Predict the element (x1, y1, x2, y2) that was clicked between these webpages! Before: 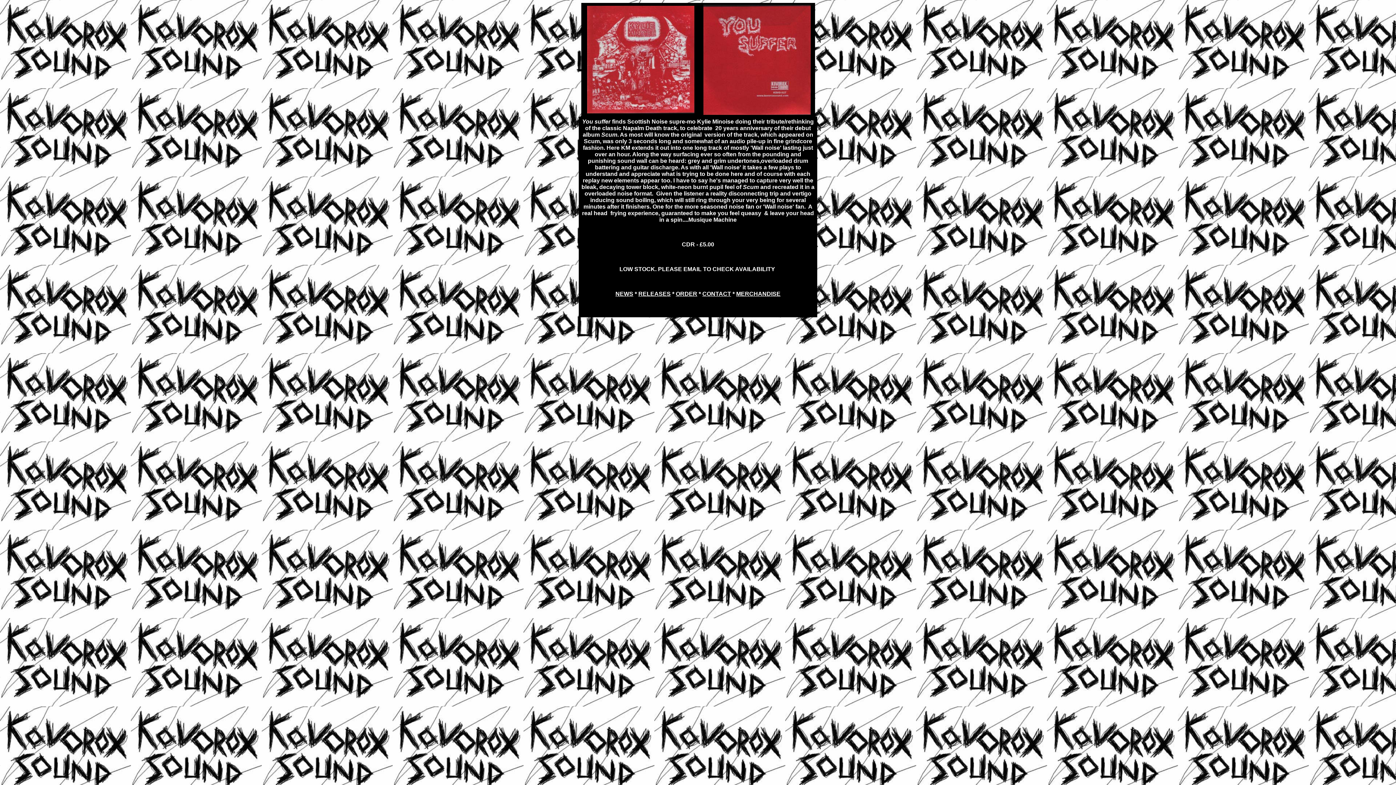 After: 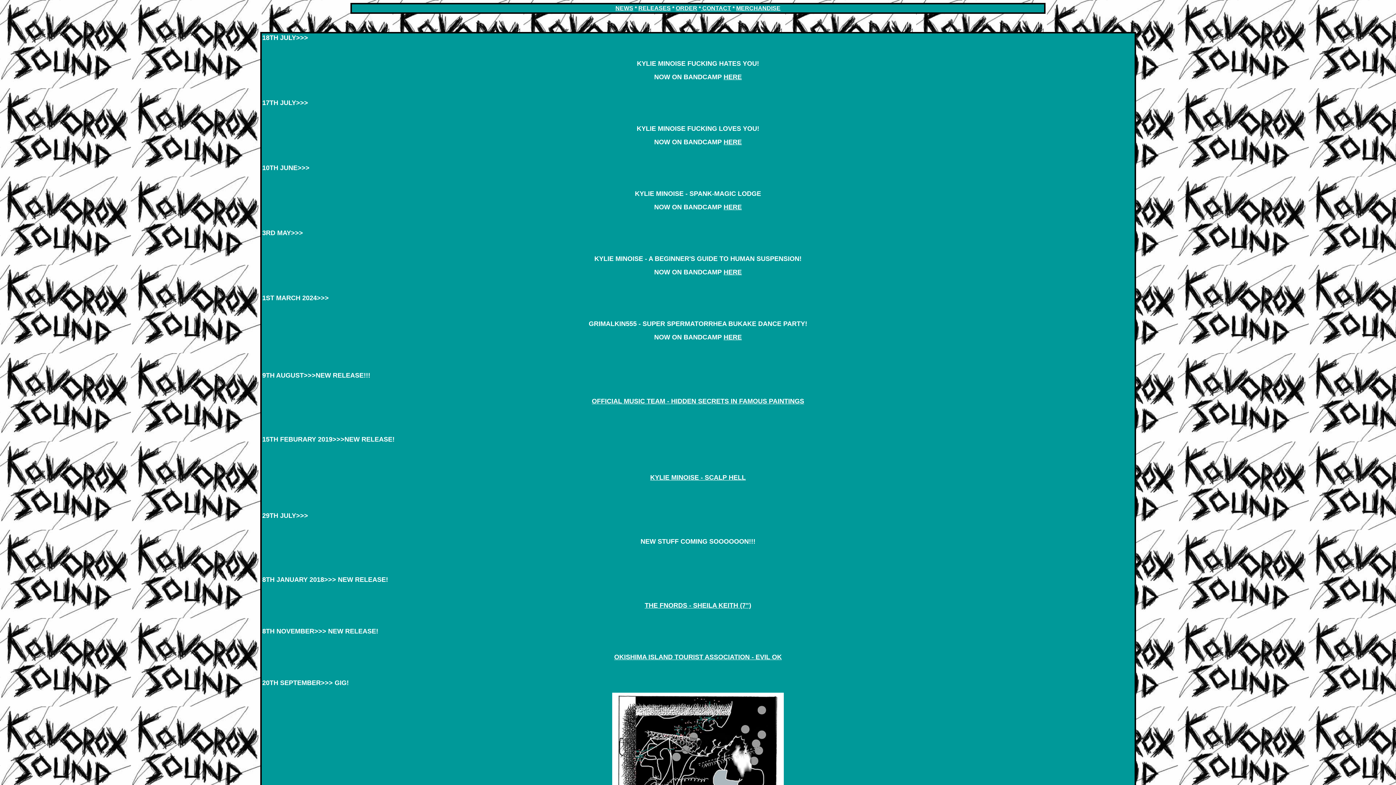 Action: bbox: (615, 290, 633, 297) label: NEWS